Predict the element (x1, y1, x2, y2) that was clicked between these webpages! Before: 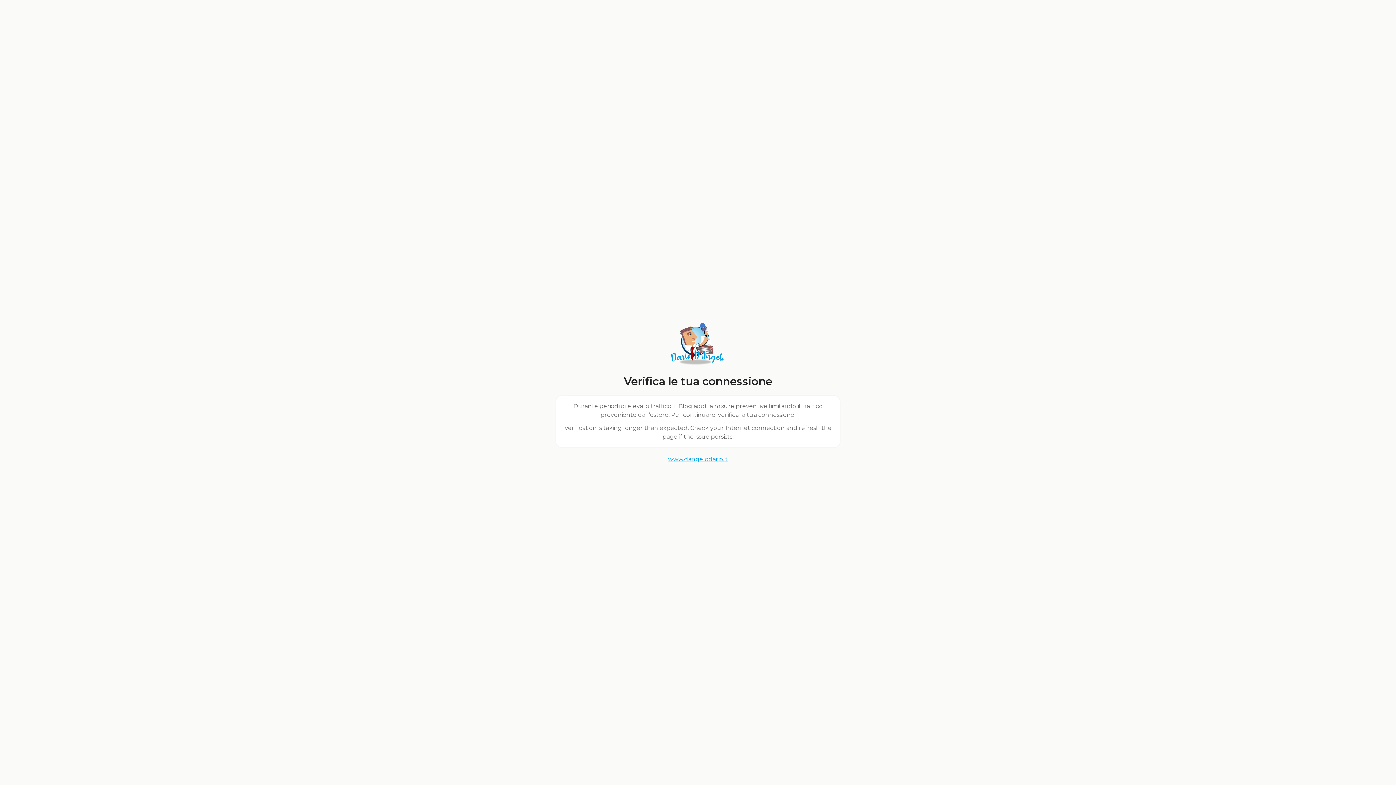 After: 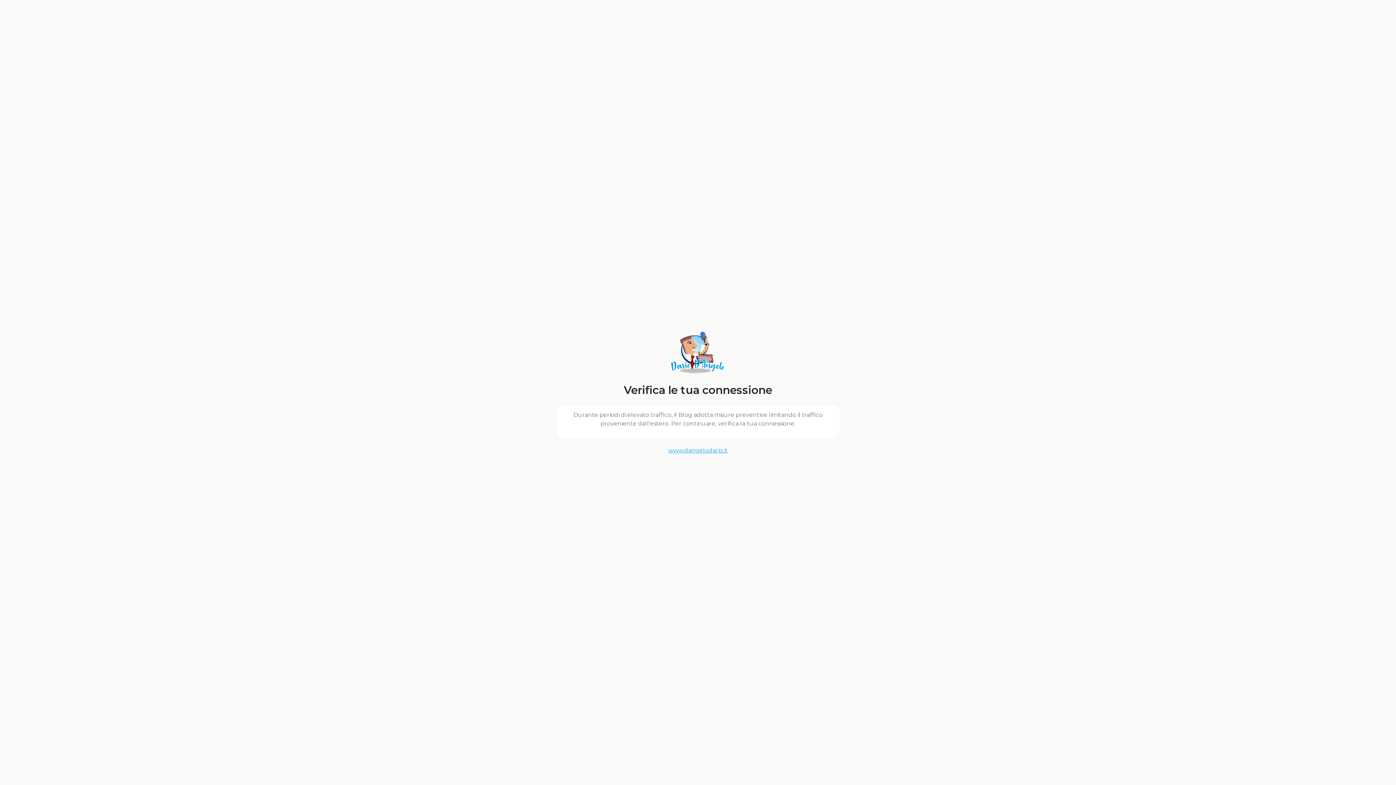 Action: label: www.dangelodario.it bbox: (555, 446, 840, 455)